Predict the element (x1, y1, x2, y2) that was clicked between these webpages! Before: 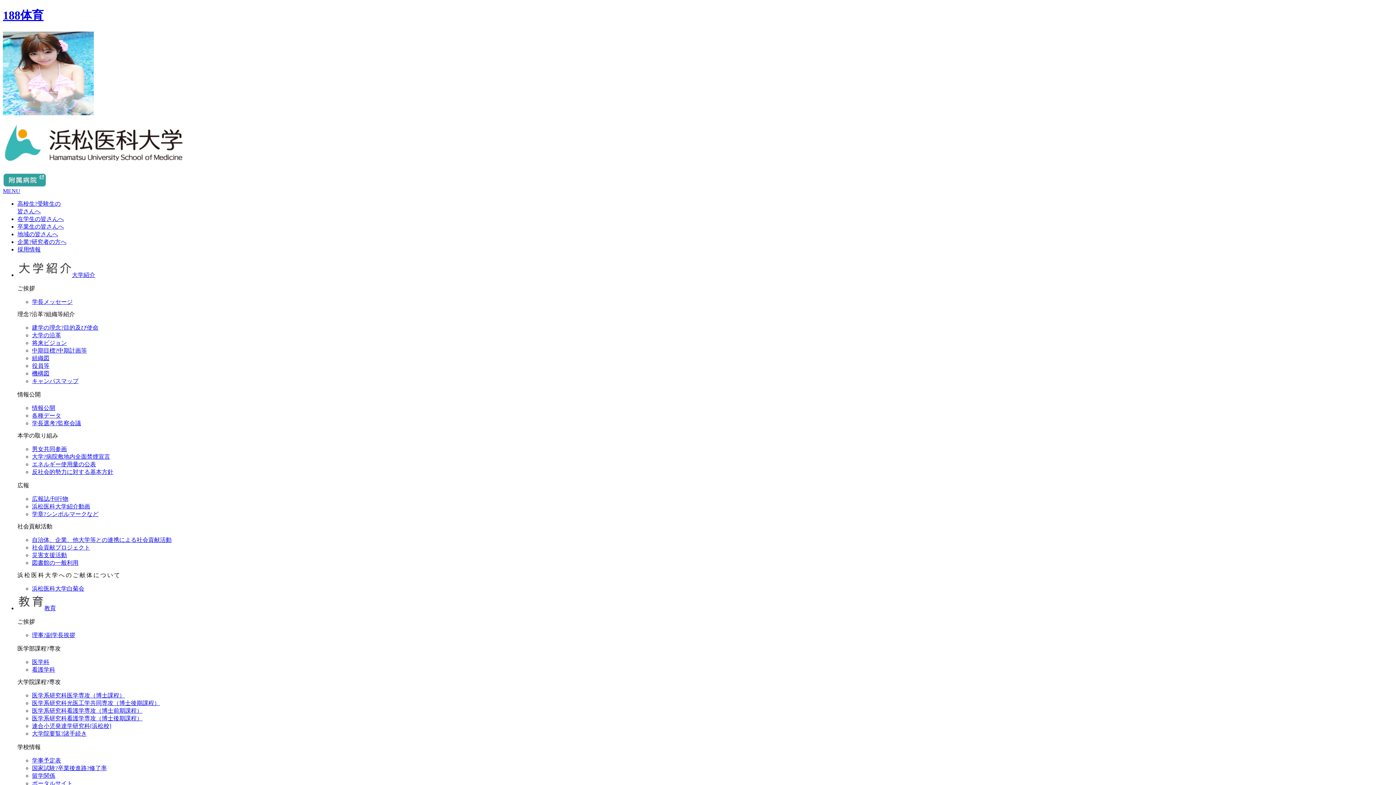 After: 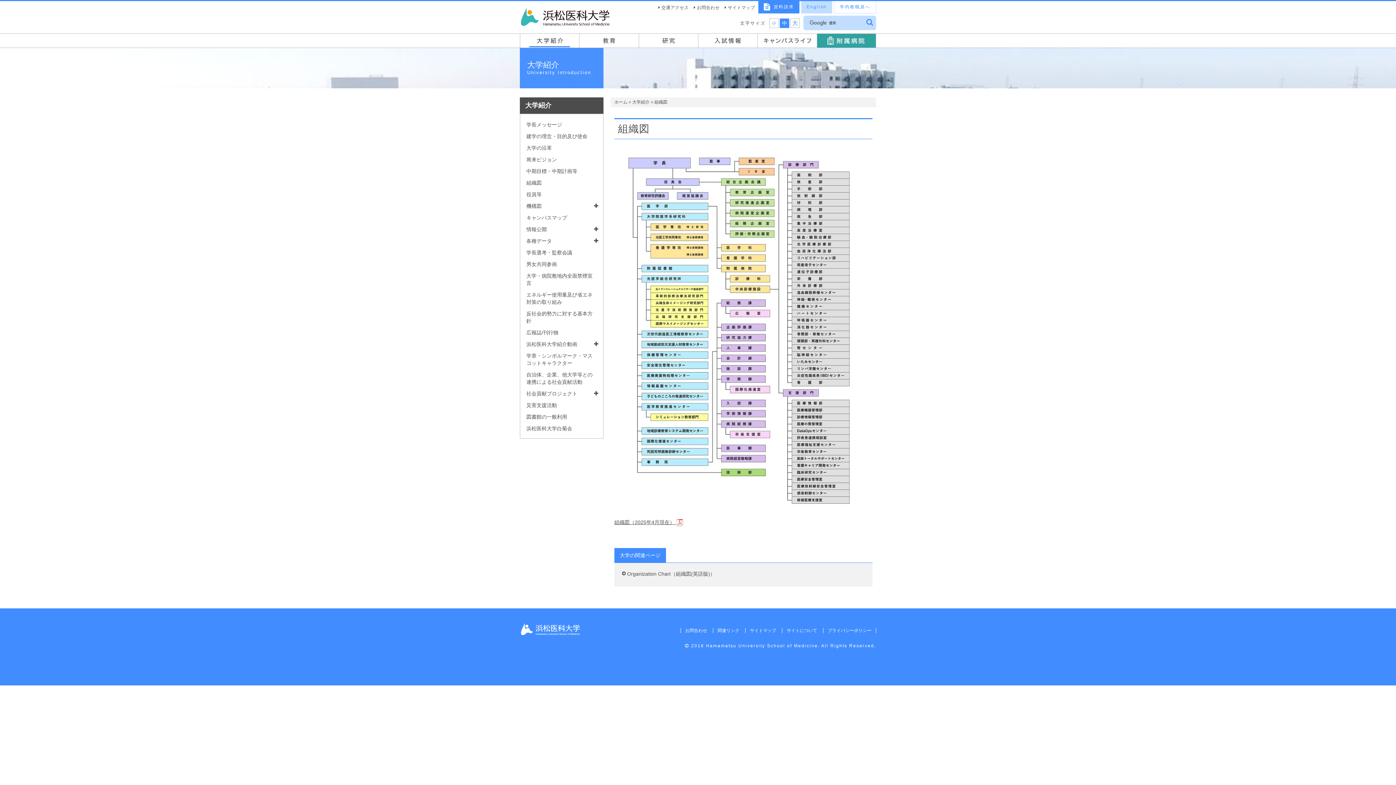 Action: label: 組織図 bbox: (32, 355, 49, 361)